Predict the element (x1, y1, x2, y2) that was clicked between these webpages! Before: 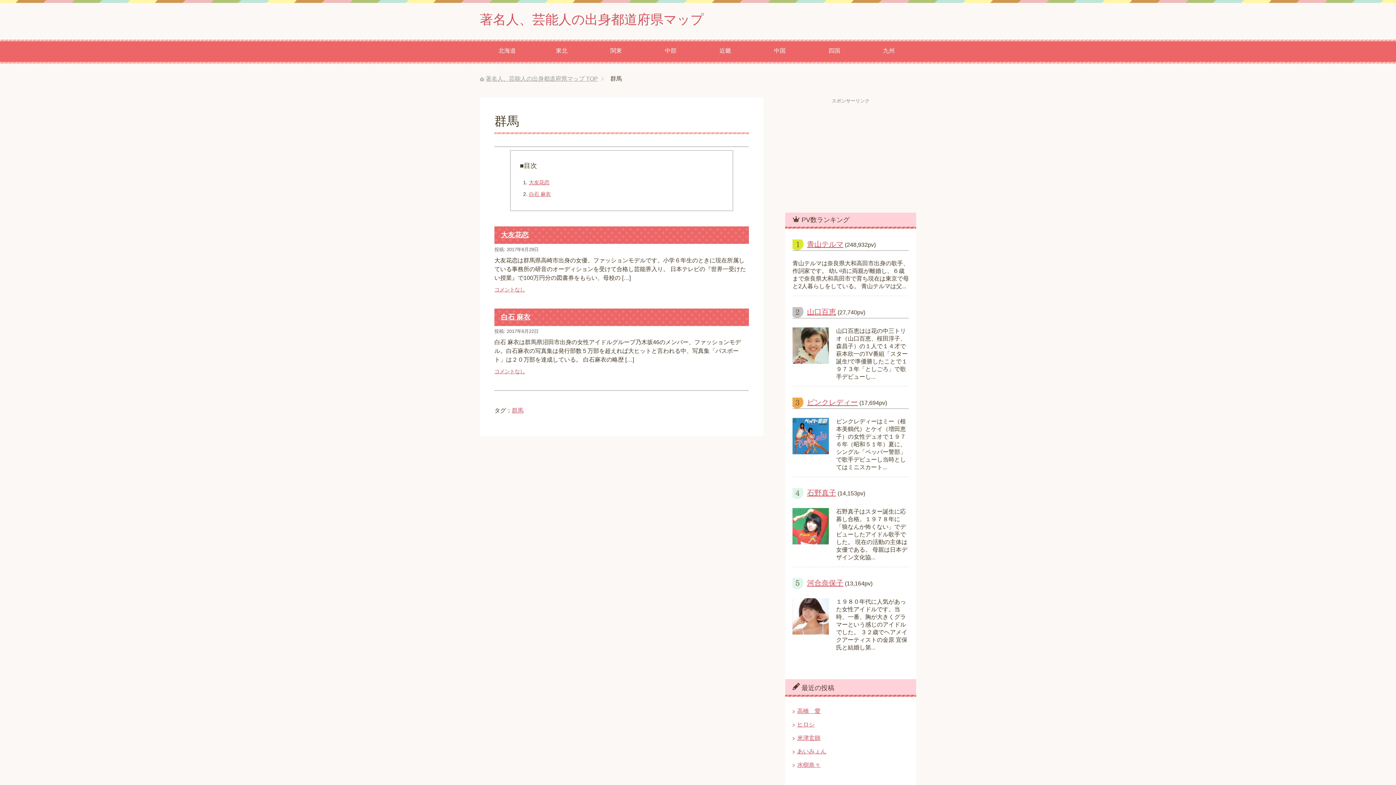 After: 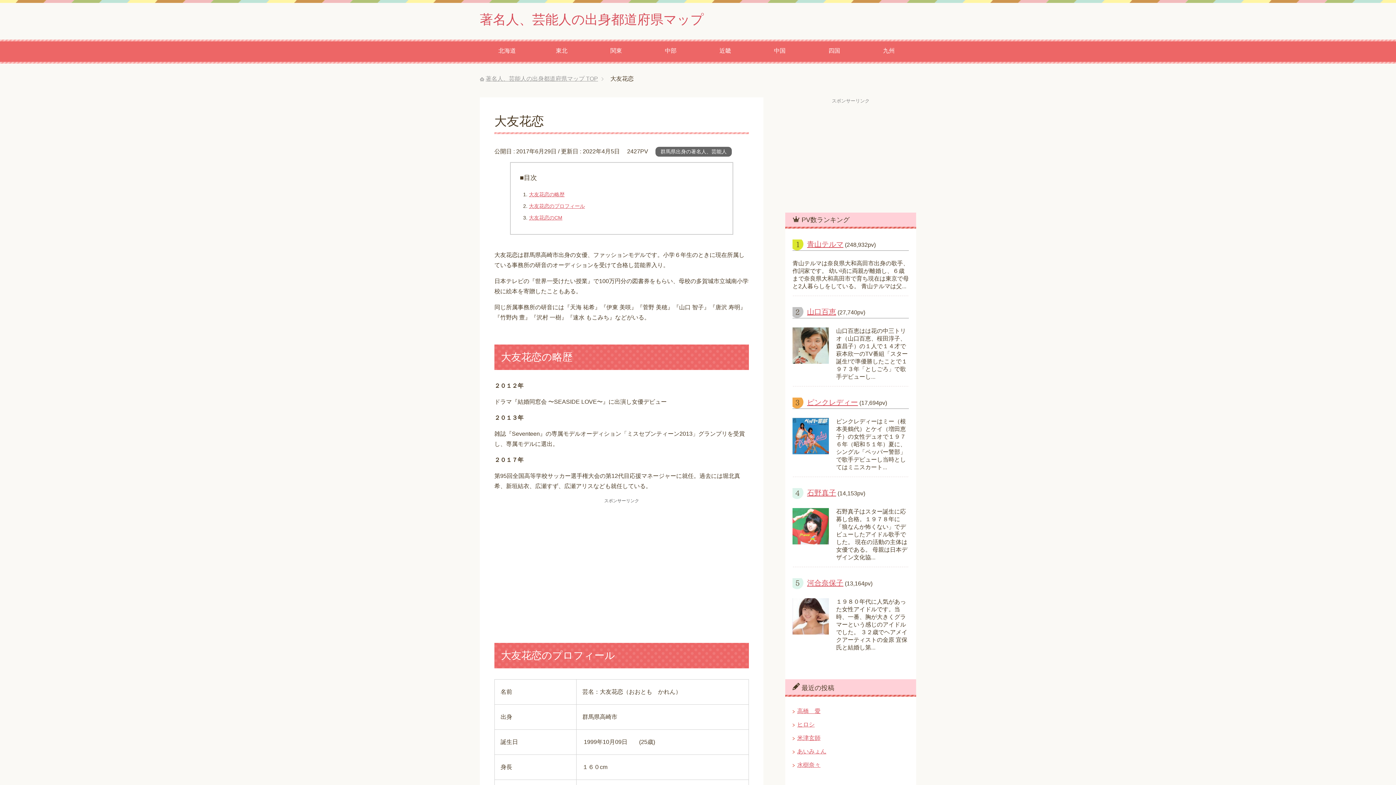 Action: label: 大友花恋 bbox: (501, 231, 528, 238)